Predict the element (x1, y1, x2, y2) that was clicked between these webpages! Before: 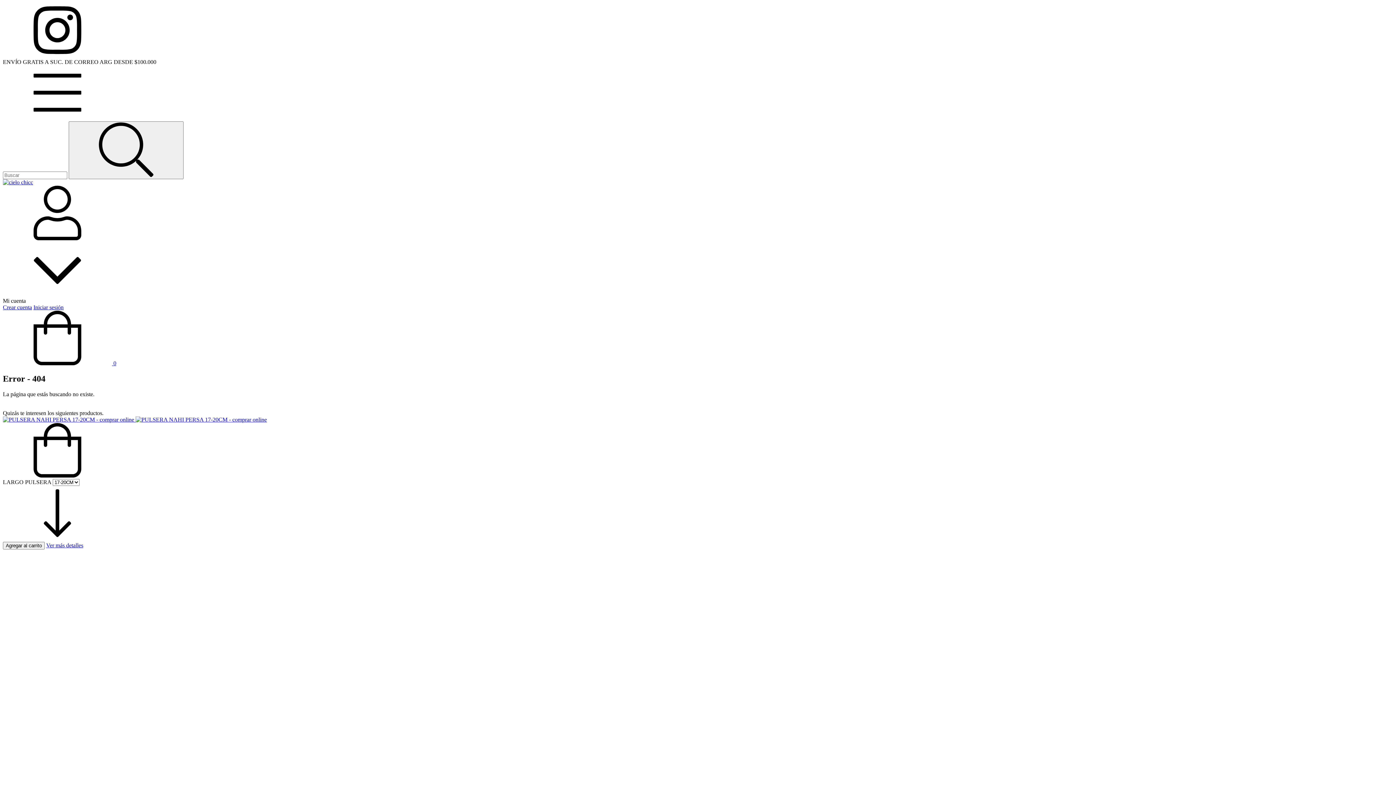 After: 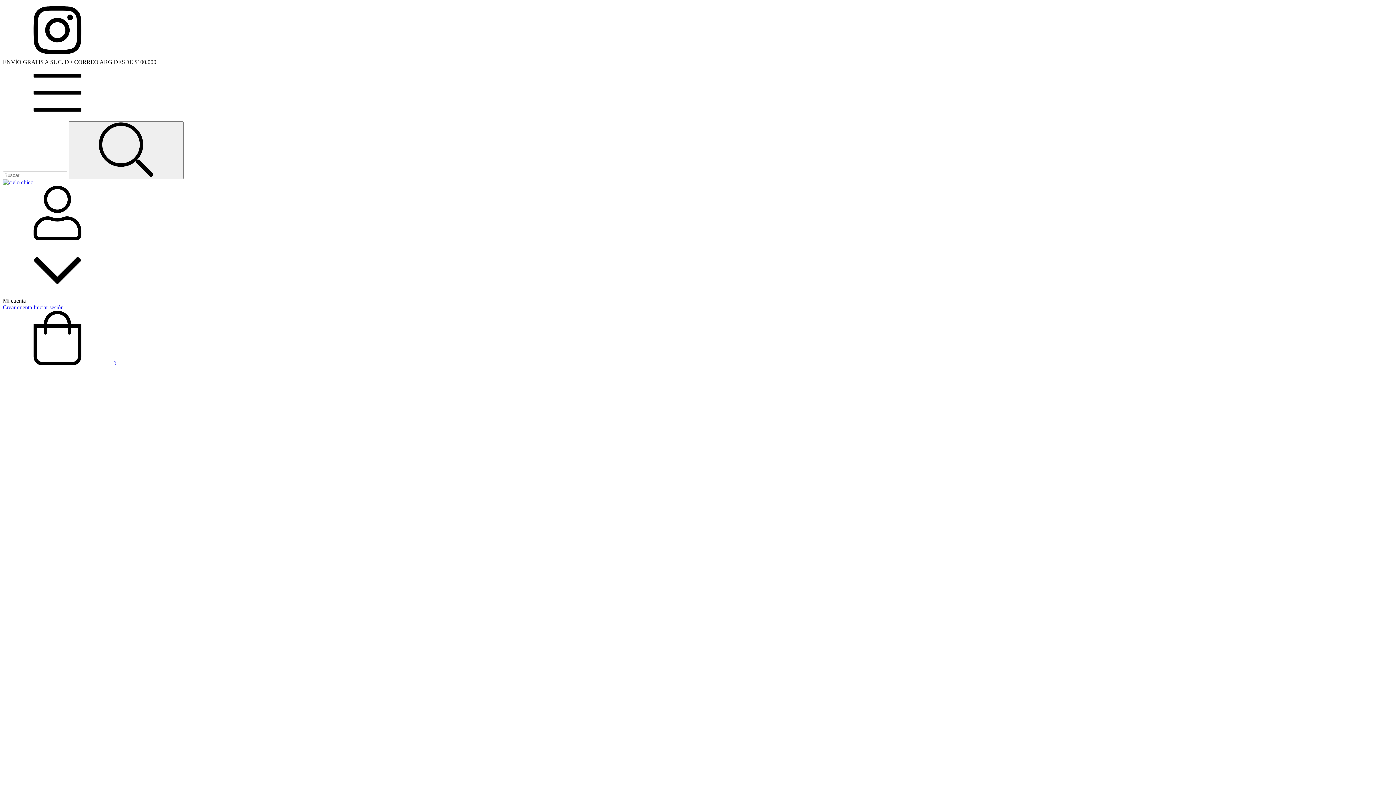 Action: bbox: (2, 416, 266, 422) label: PULSERA NAHI PERSA 17-20CM